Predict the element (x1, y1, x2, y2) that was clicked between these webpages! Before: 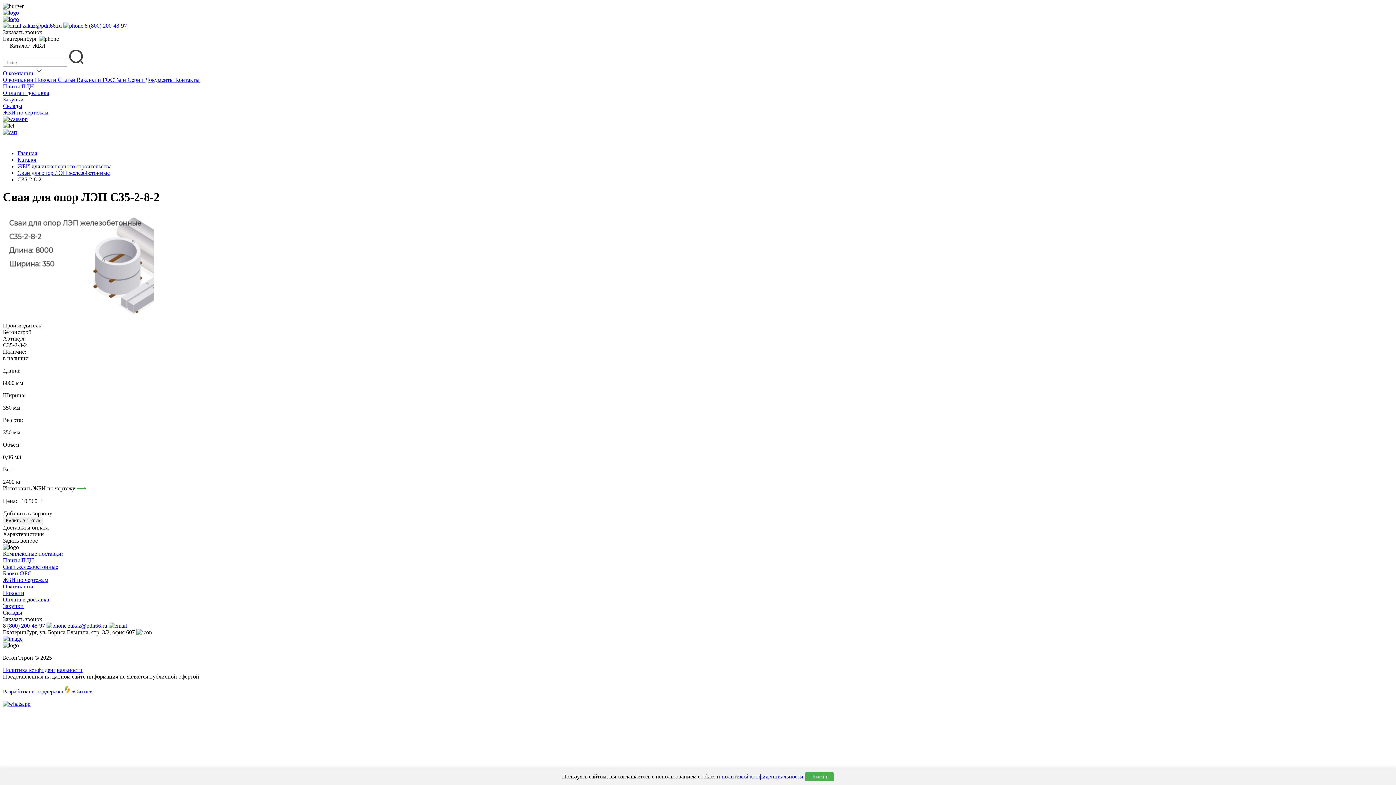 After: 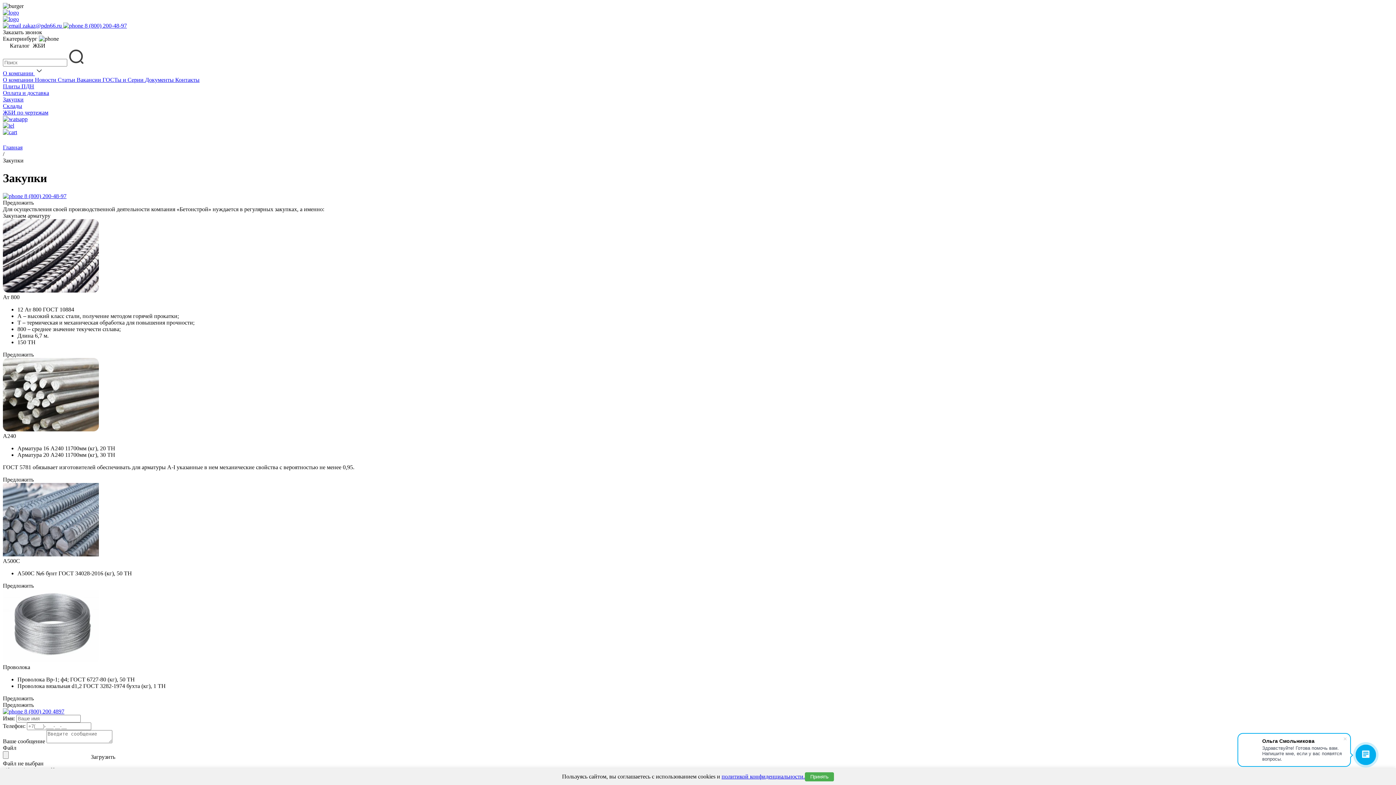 Action: label: Закупки bbox: (2, 96, 23, 102)